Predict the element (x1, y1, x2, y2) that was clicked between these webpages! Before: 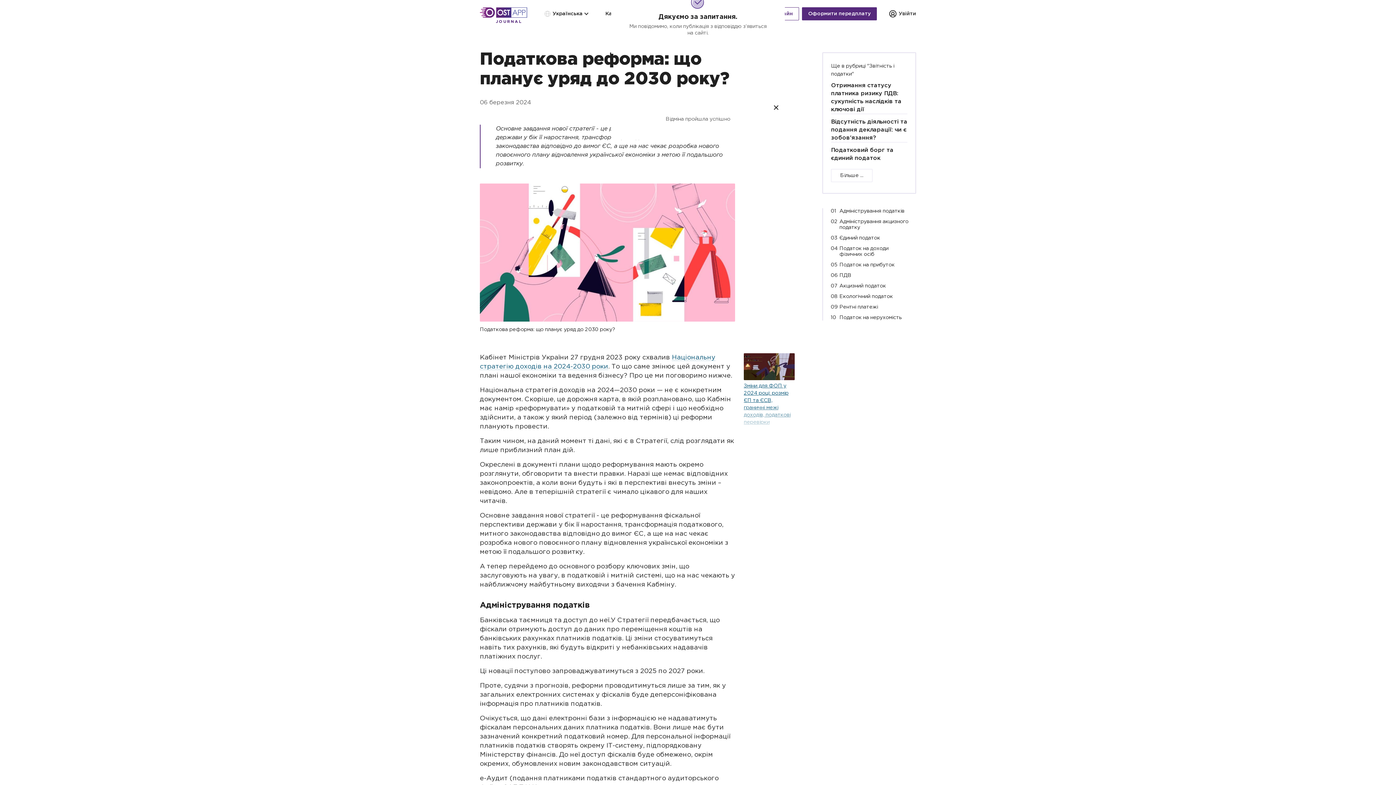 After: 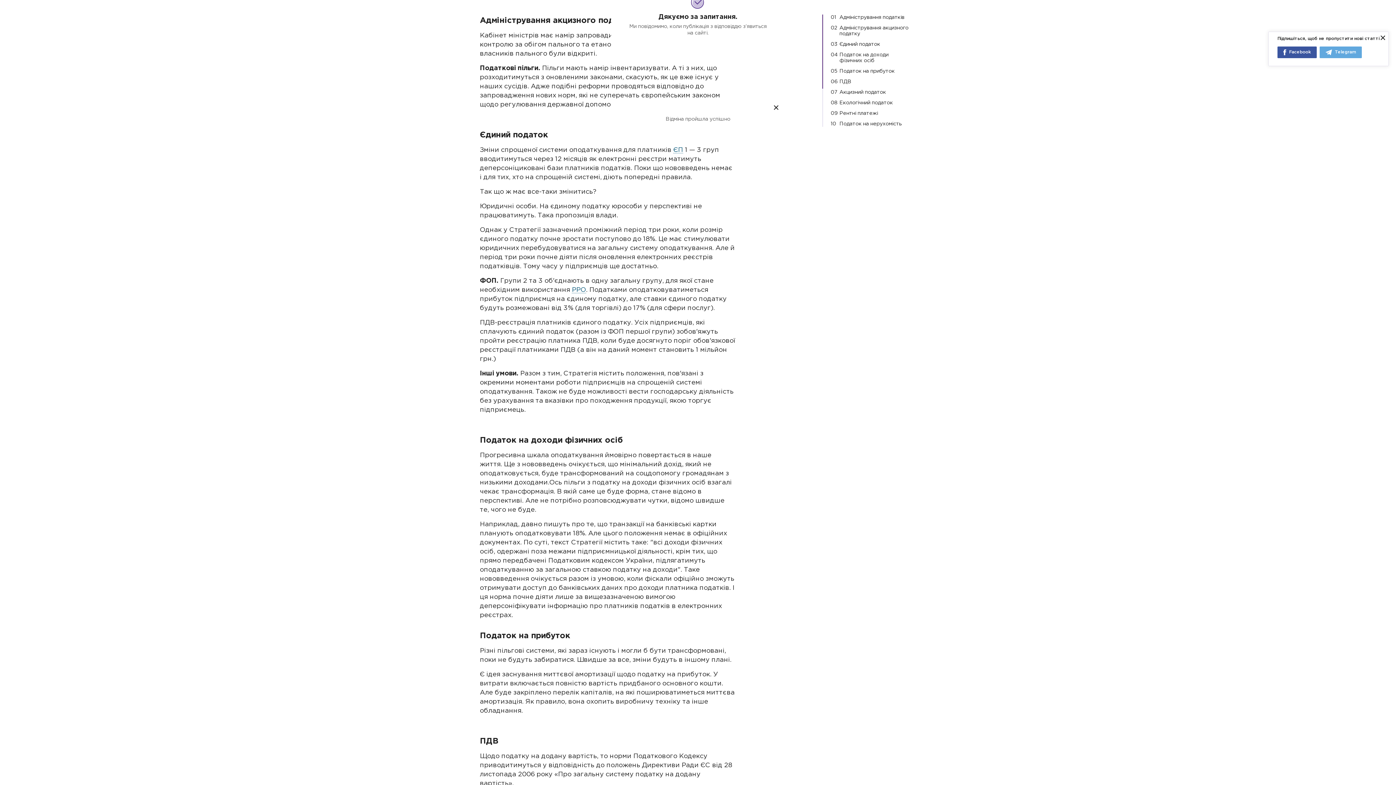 Action: label: Адміністрування акцизного податку bbox: (830, 214, 908, 230)